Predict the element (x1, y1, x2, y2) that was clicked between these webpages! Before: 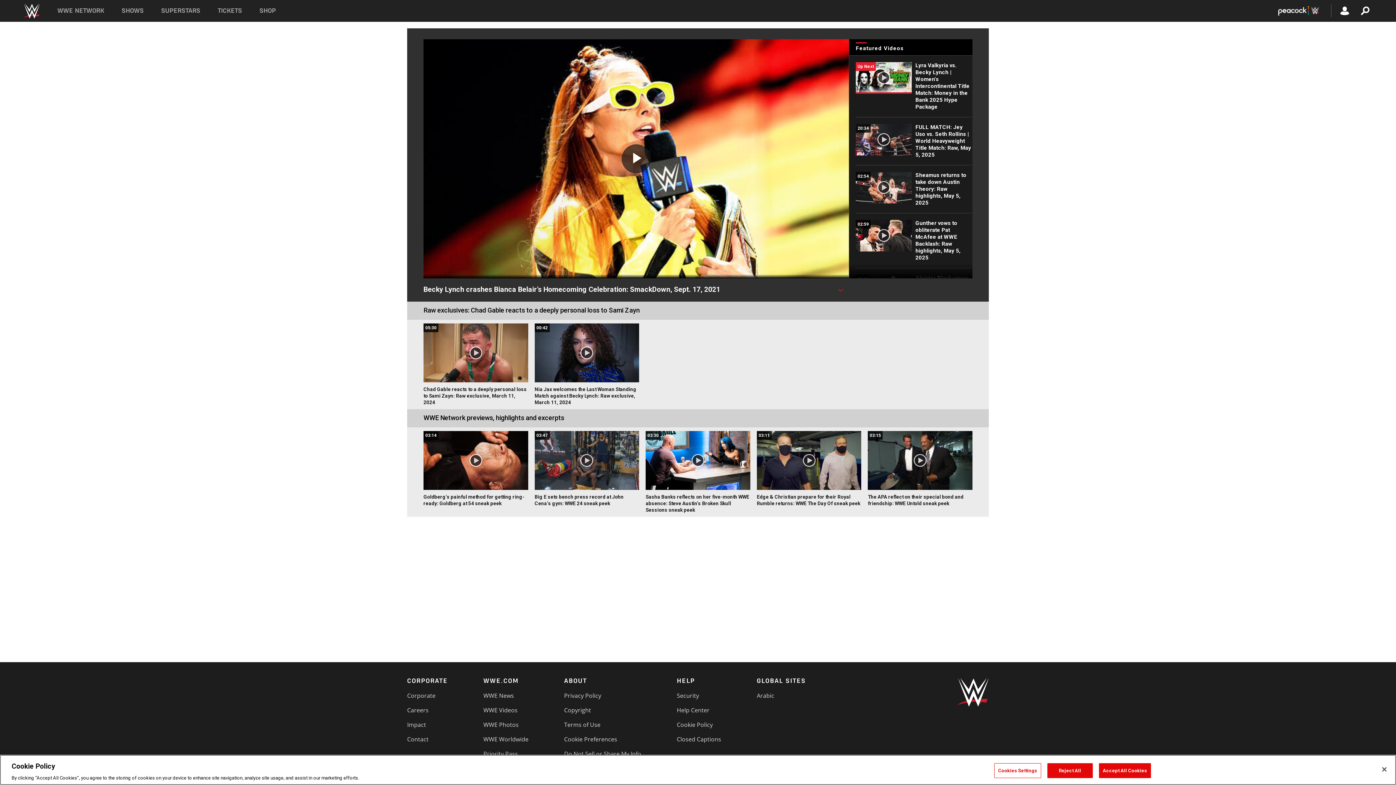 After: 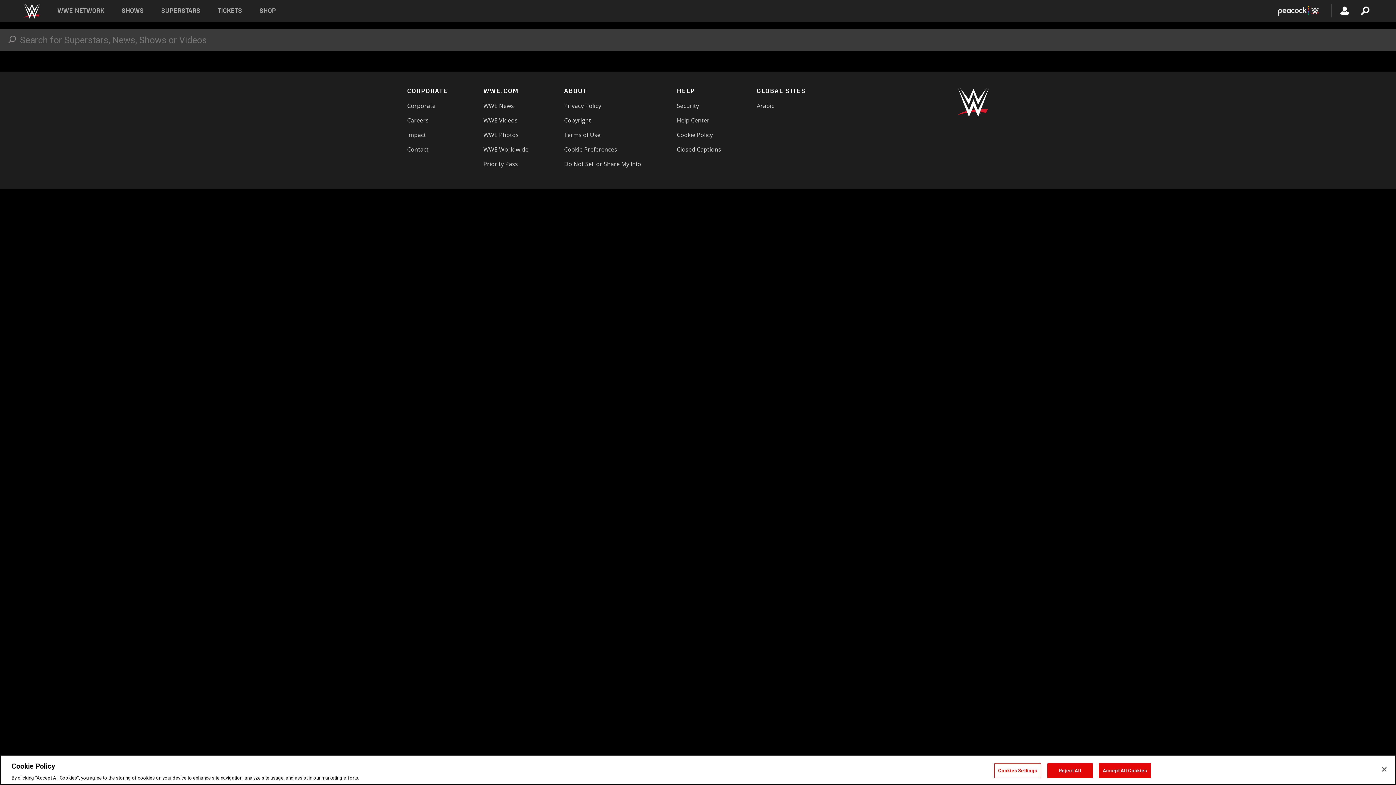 Action: bbox: (1361, 6, 1369, 15)